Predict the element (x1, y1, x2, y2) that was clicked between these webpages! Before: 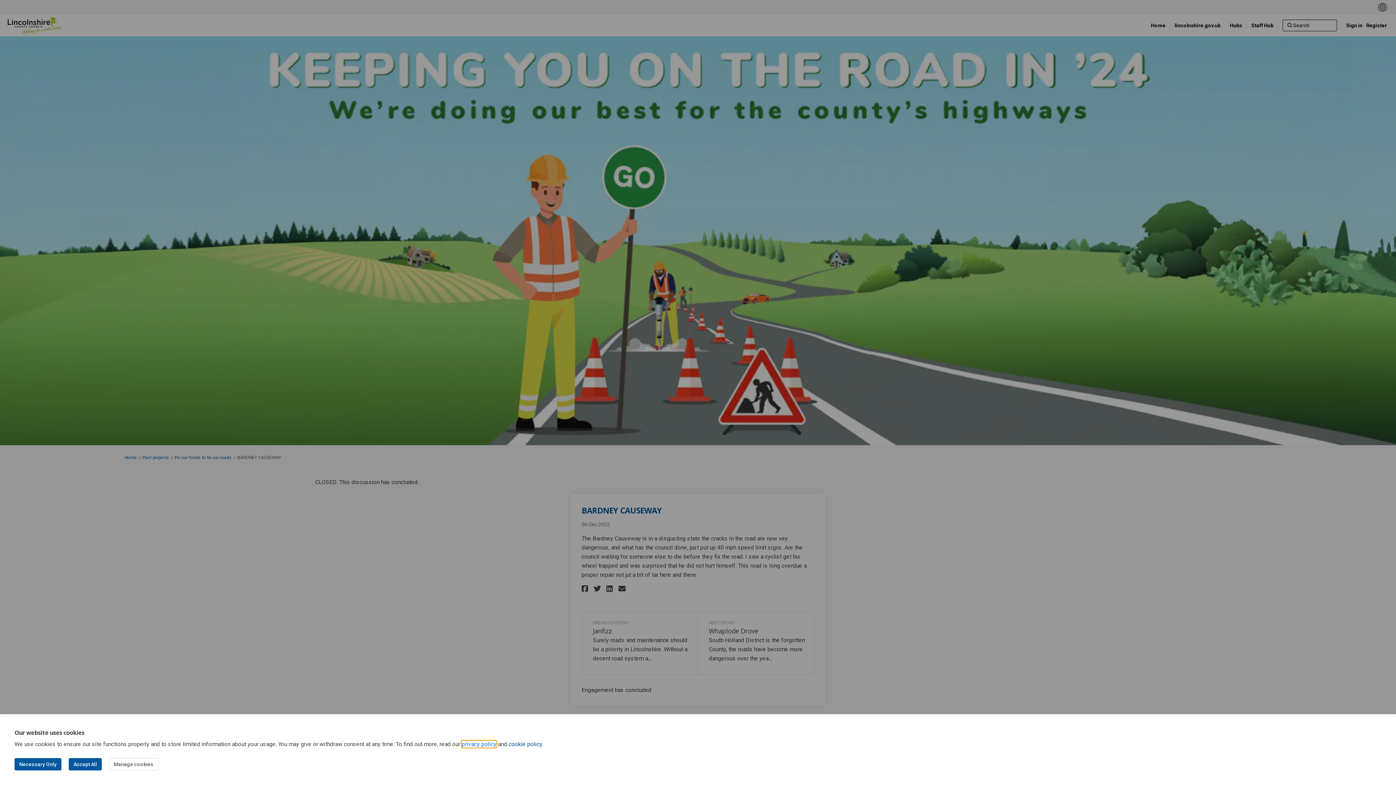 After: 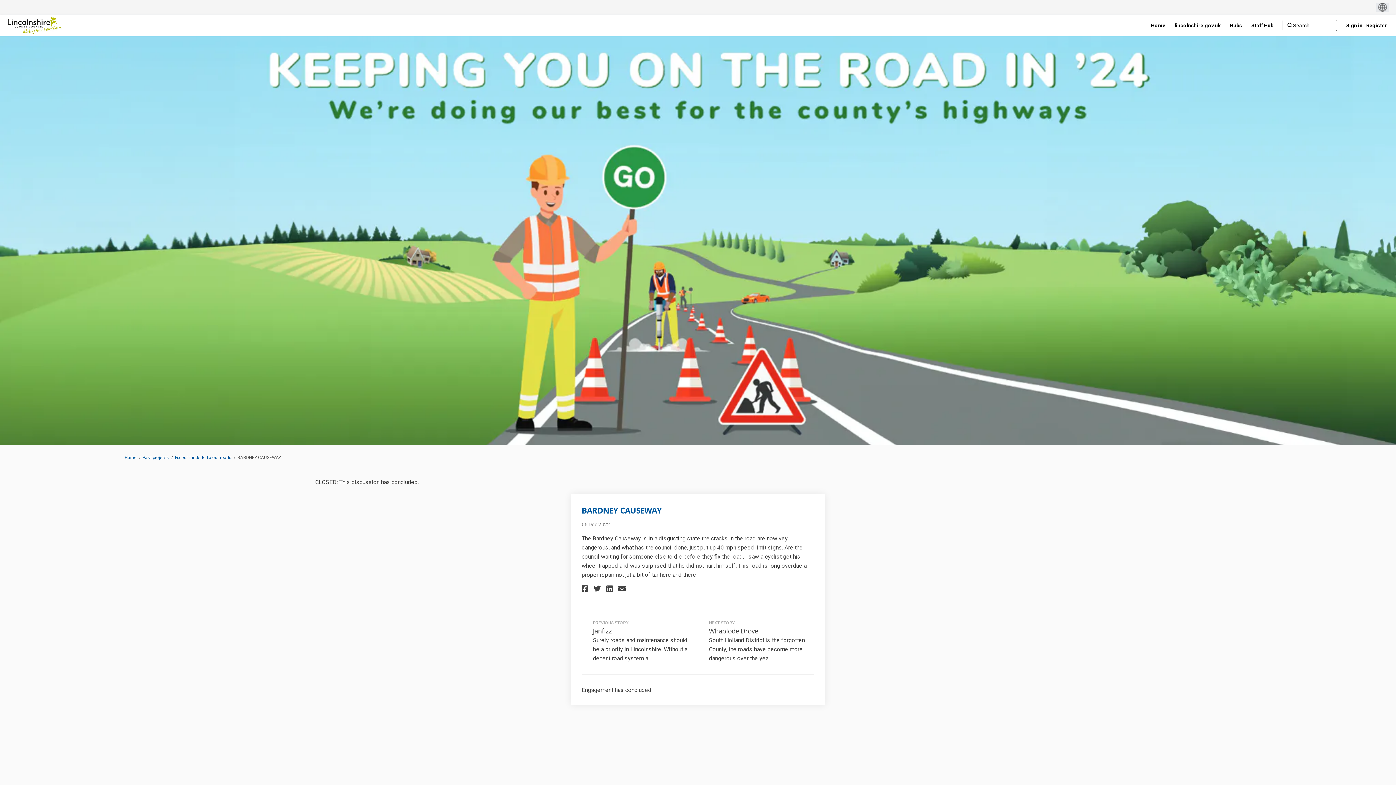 Action: label: Accept All bbox: (68, 758, 101, 770)